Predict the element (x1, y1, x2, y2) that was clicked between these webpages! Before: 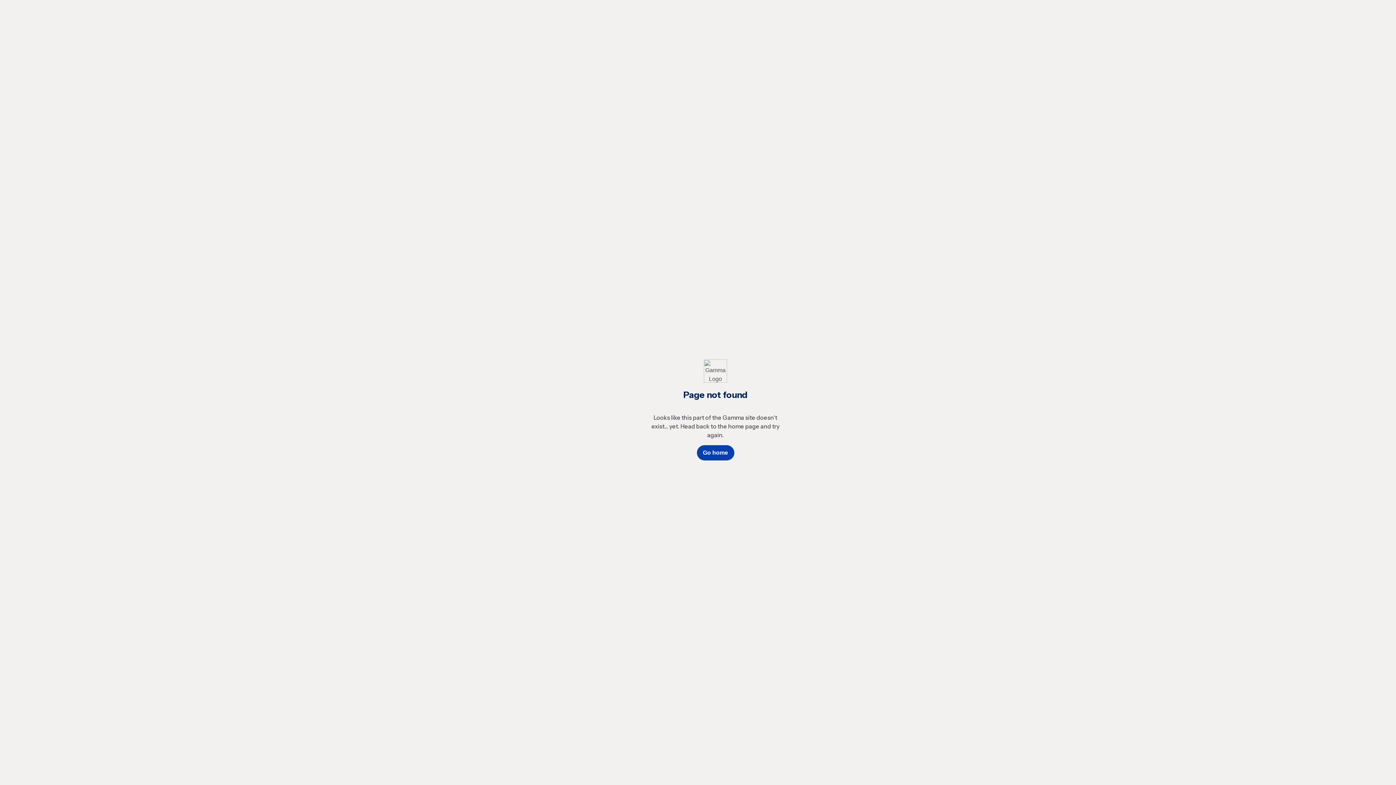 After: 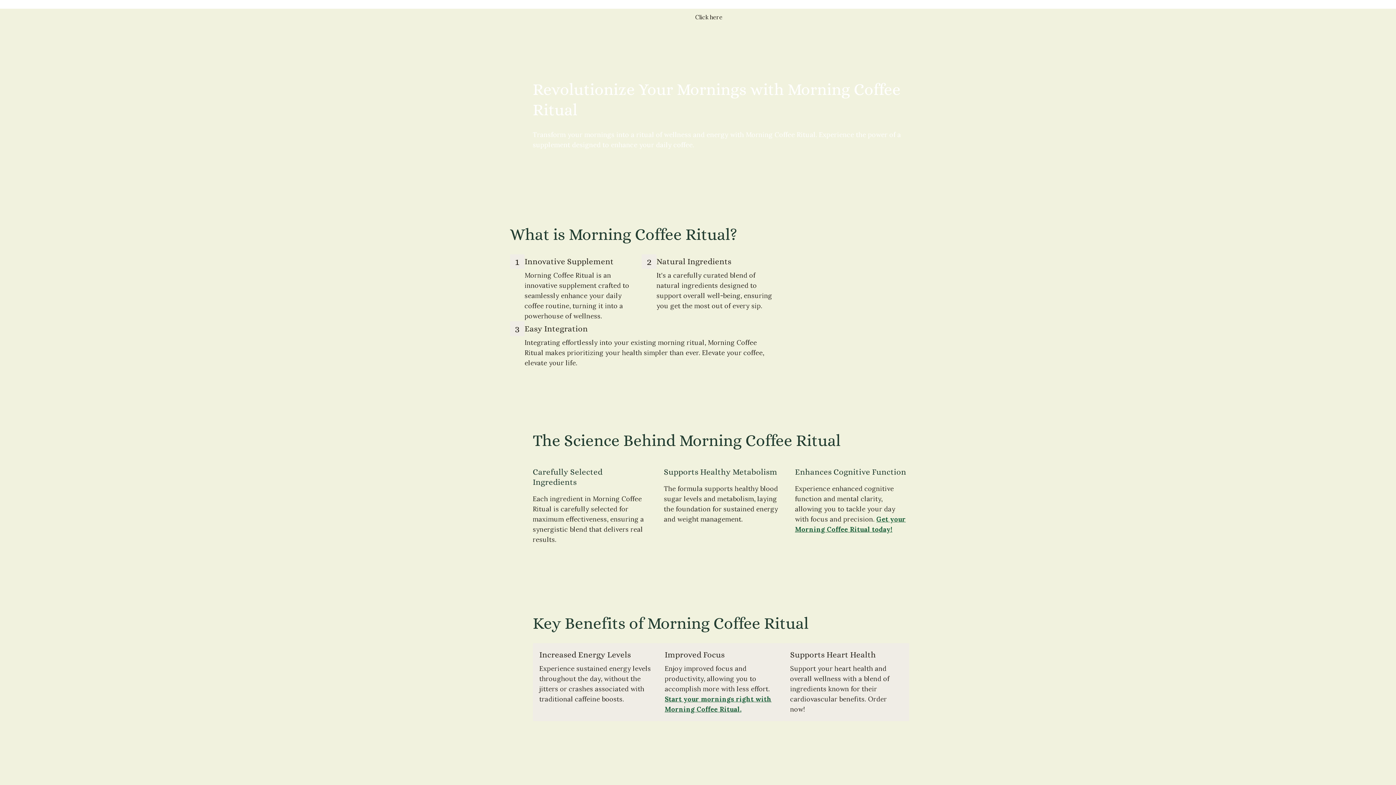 Action: label: Go home bbox: (696, 445, 734, 460)